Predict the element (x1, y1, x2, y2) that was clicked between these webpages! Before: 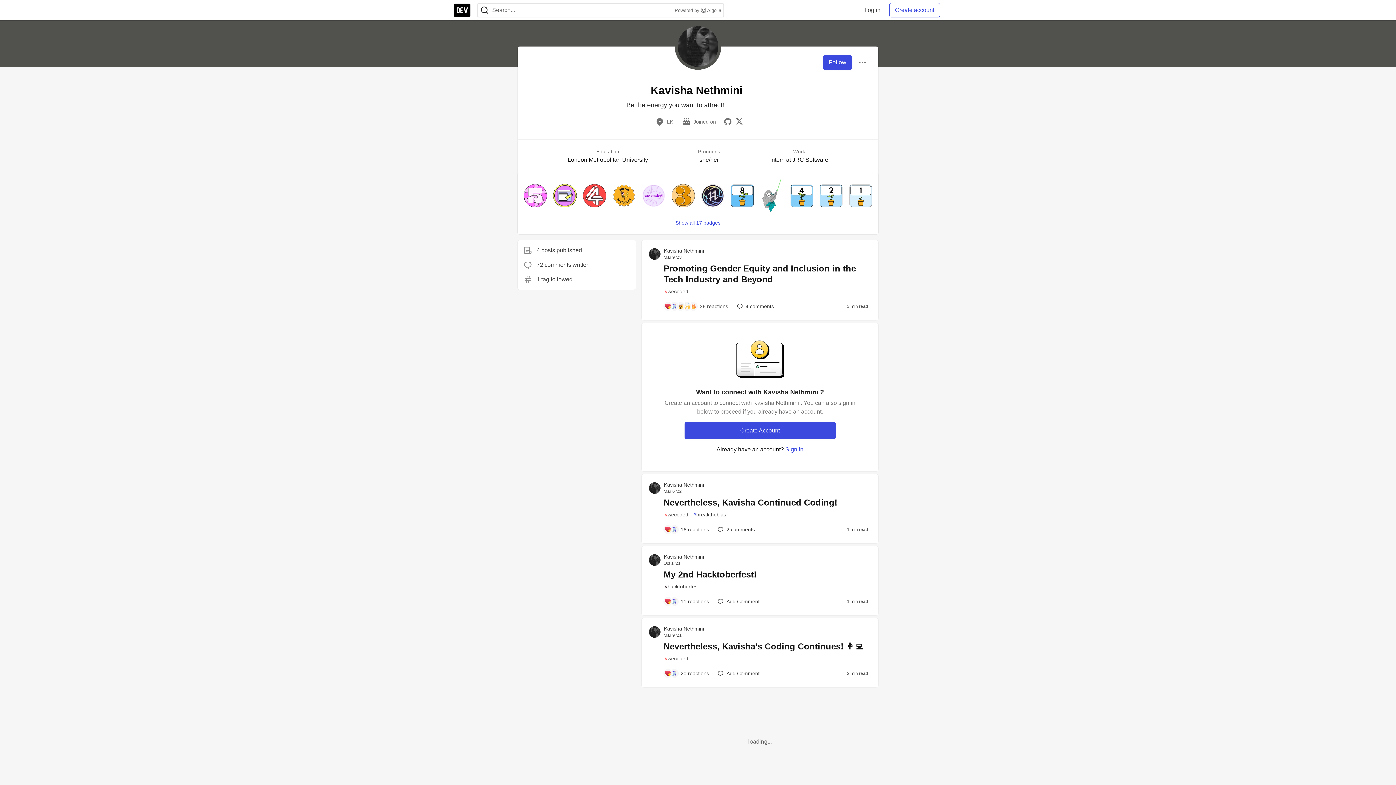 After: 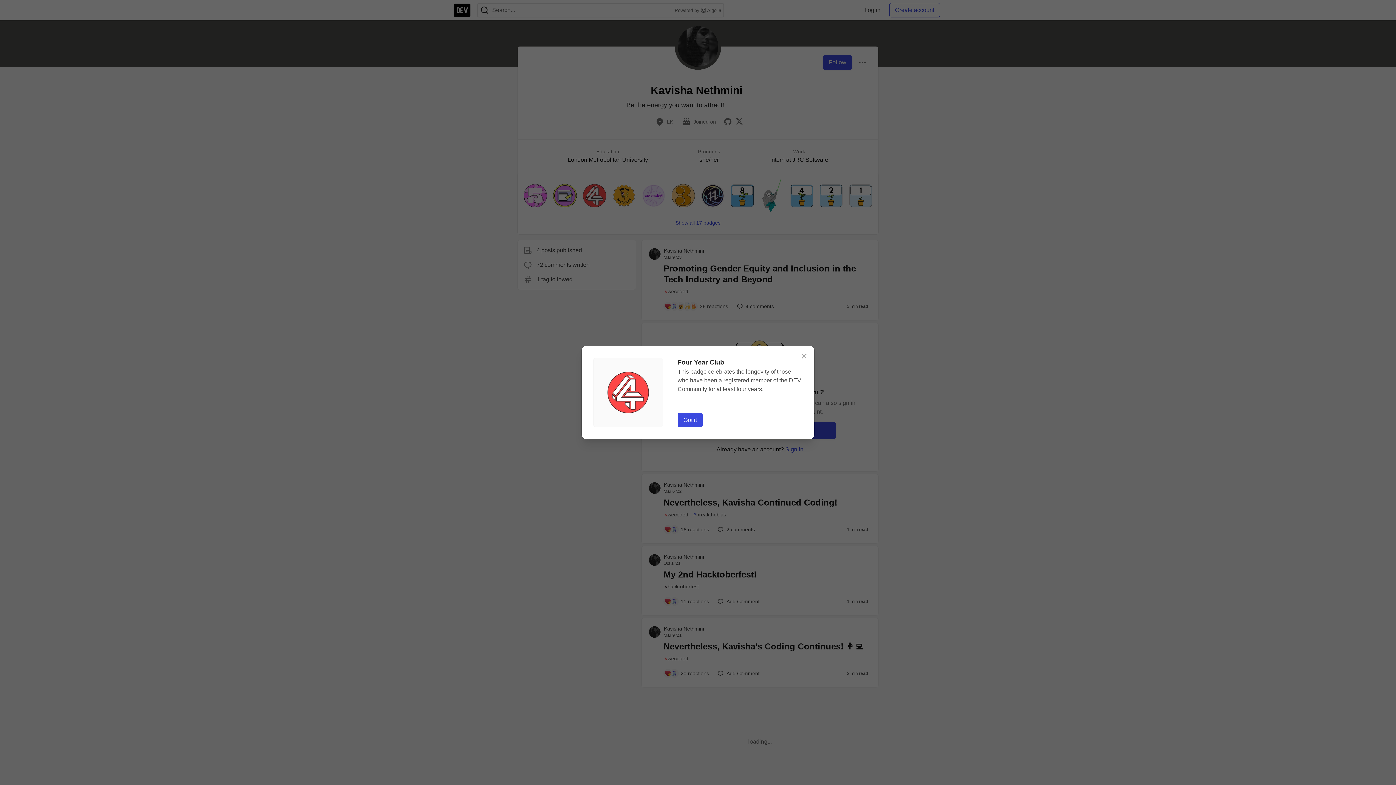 Action: bbox: (582, 183, 606, 207)